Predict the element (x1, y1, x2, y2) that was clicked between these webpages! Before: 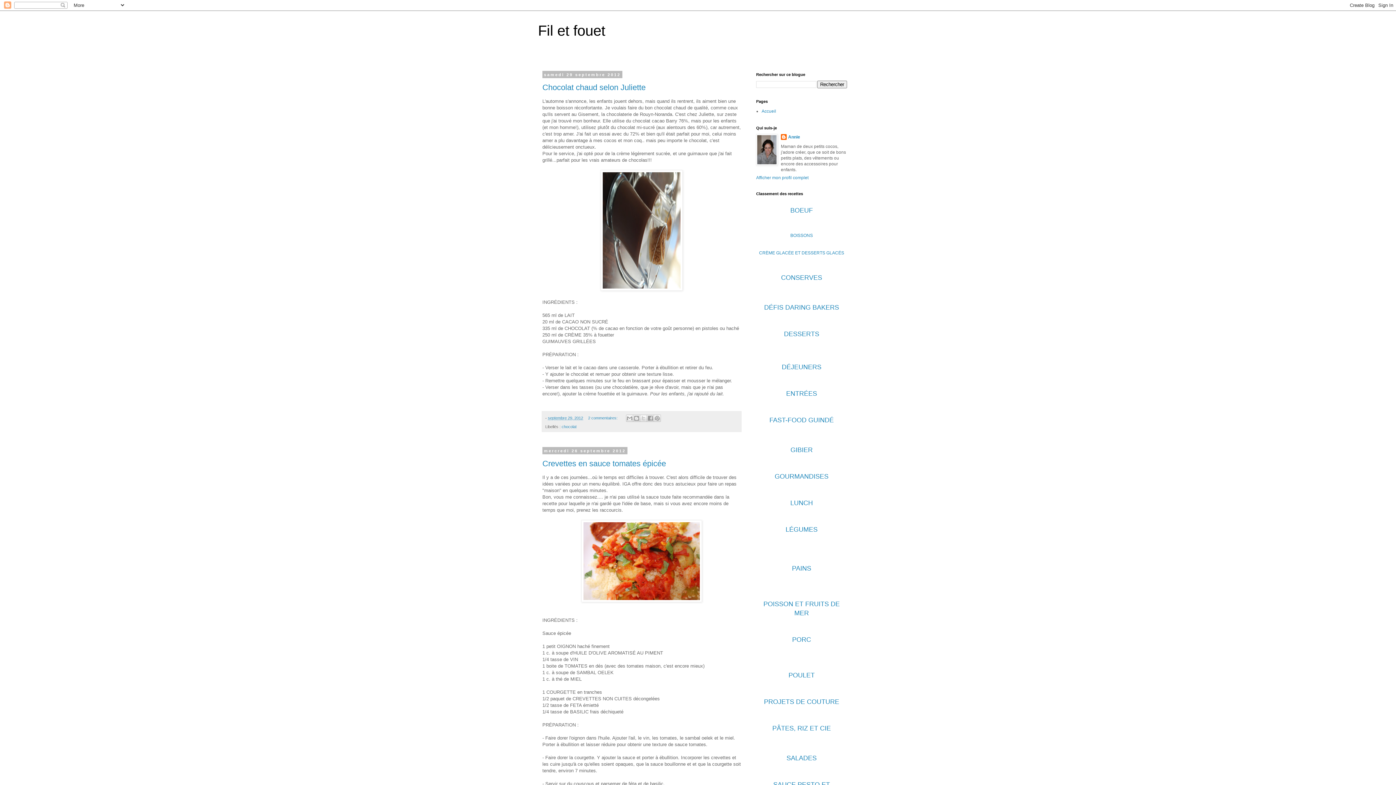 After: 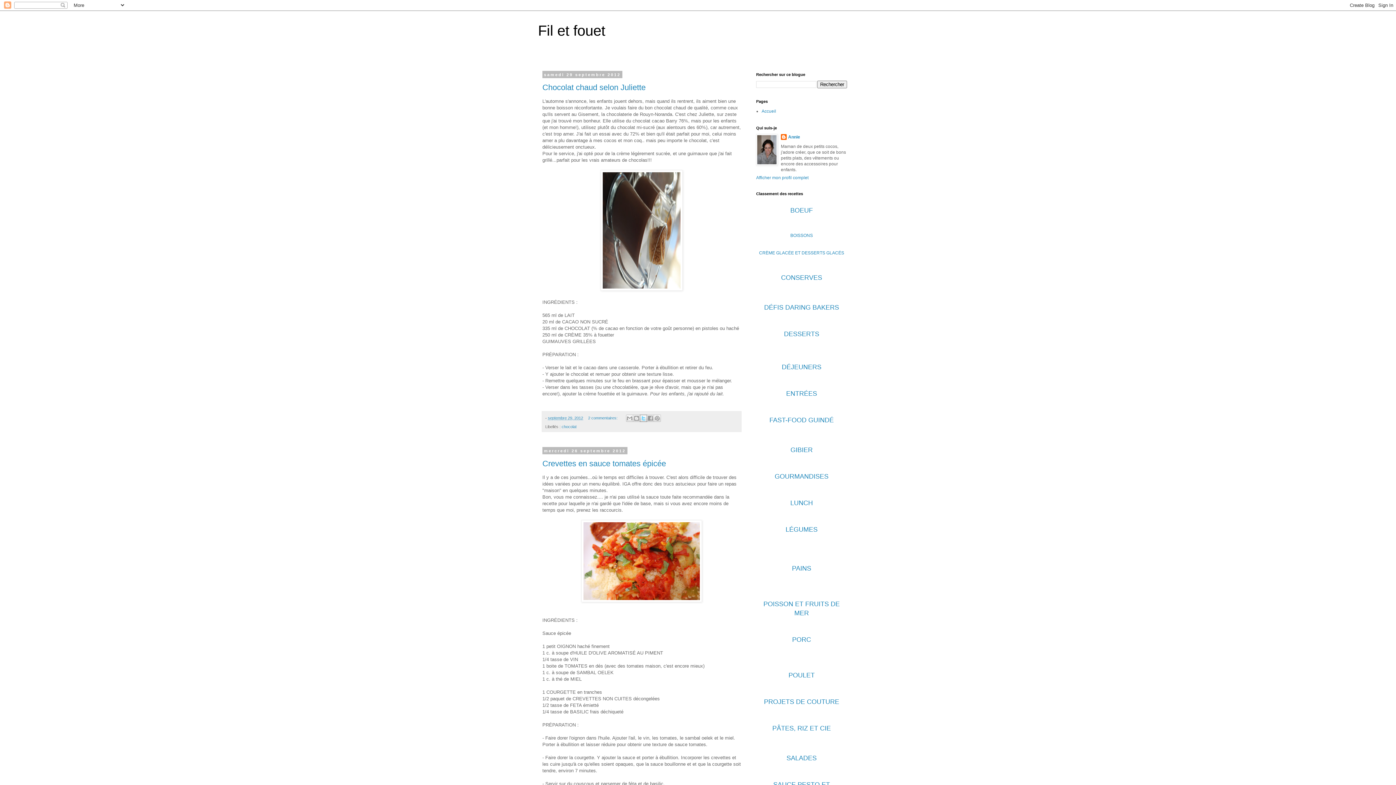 Action: label: Partager sur X bbox: (640, 414, 647, 422)